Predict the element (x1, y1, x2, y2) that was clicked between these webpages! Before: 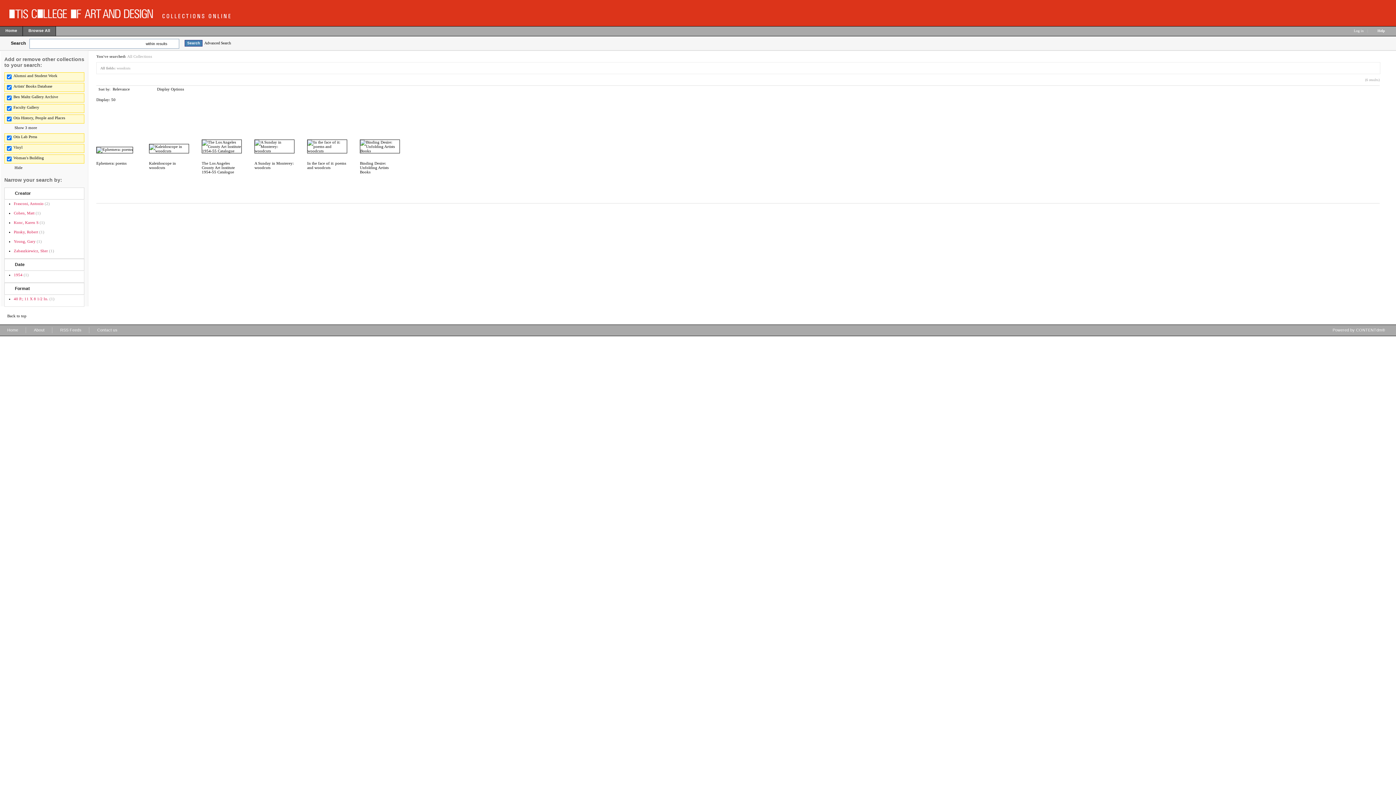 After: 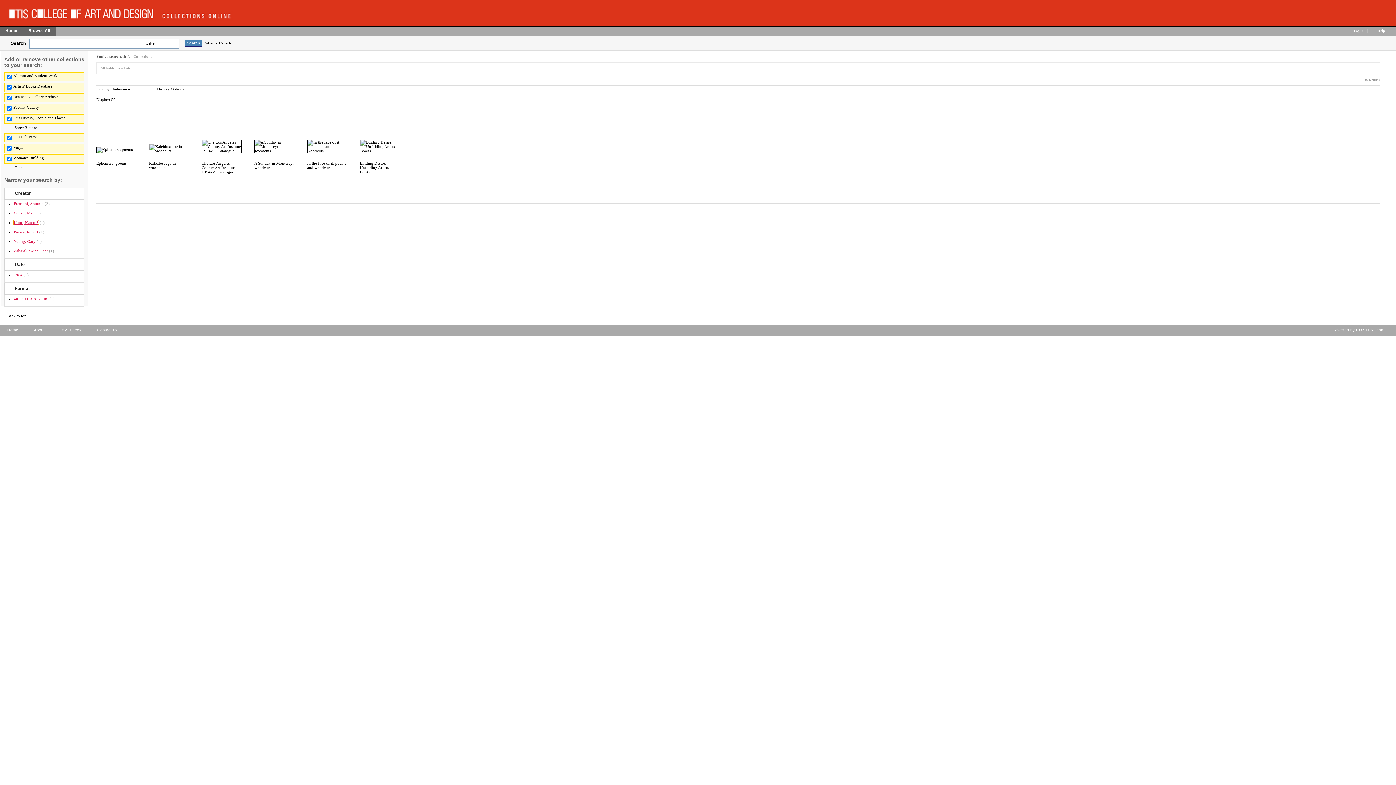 Action: label: Kunc, Karen S bbox: (13, 220, 38, 224)